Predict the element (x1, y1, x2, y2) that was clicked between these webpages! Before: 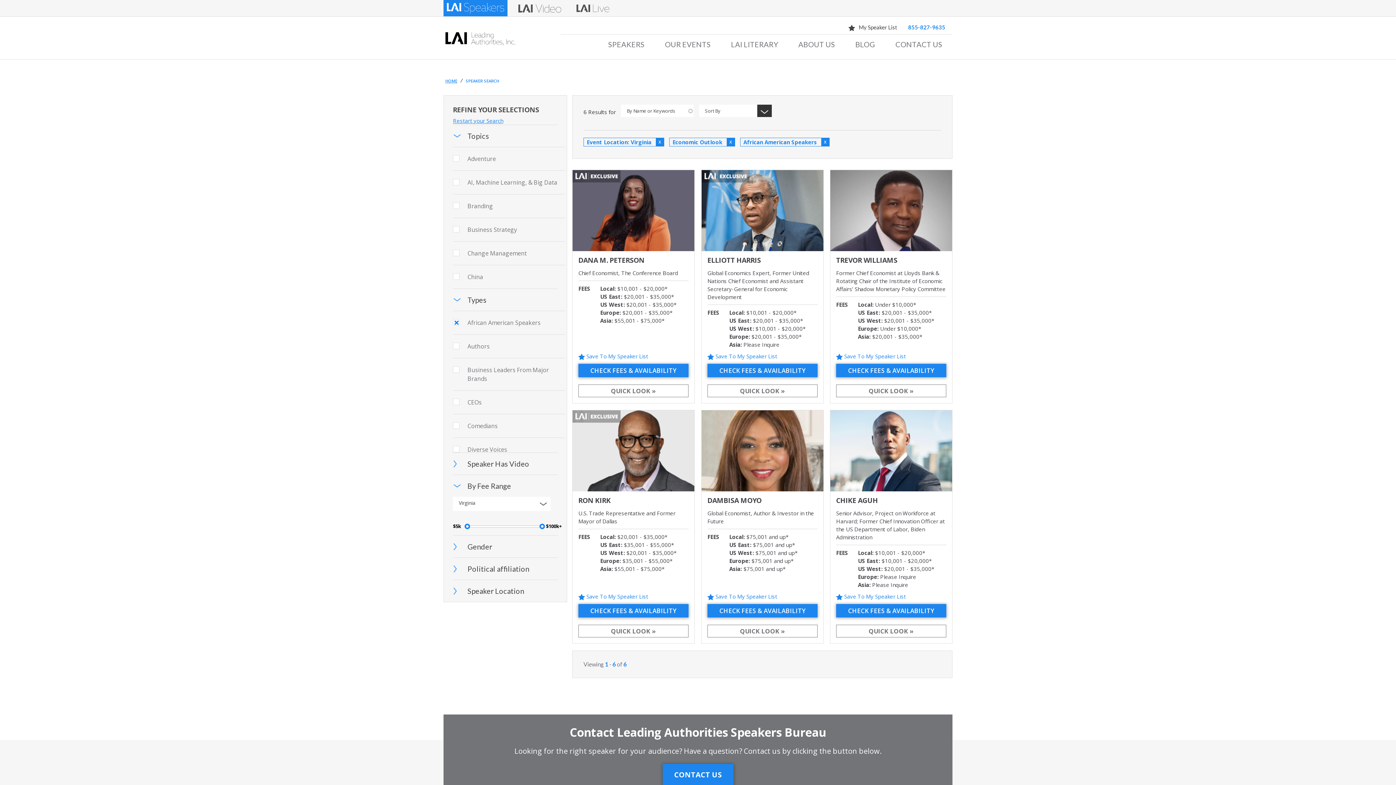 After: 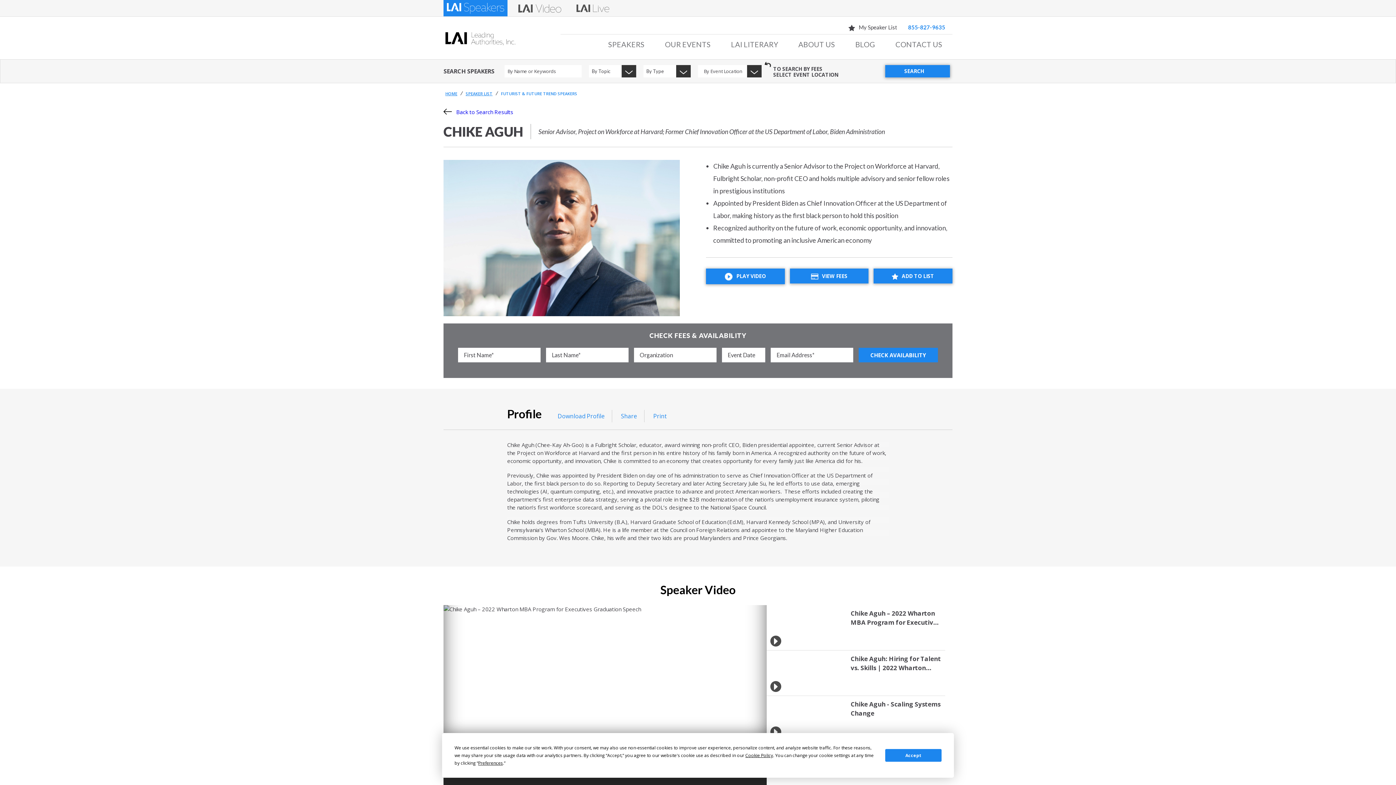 Action: label: CHIKE AGUH bbox: (836, 496, 878, 505)